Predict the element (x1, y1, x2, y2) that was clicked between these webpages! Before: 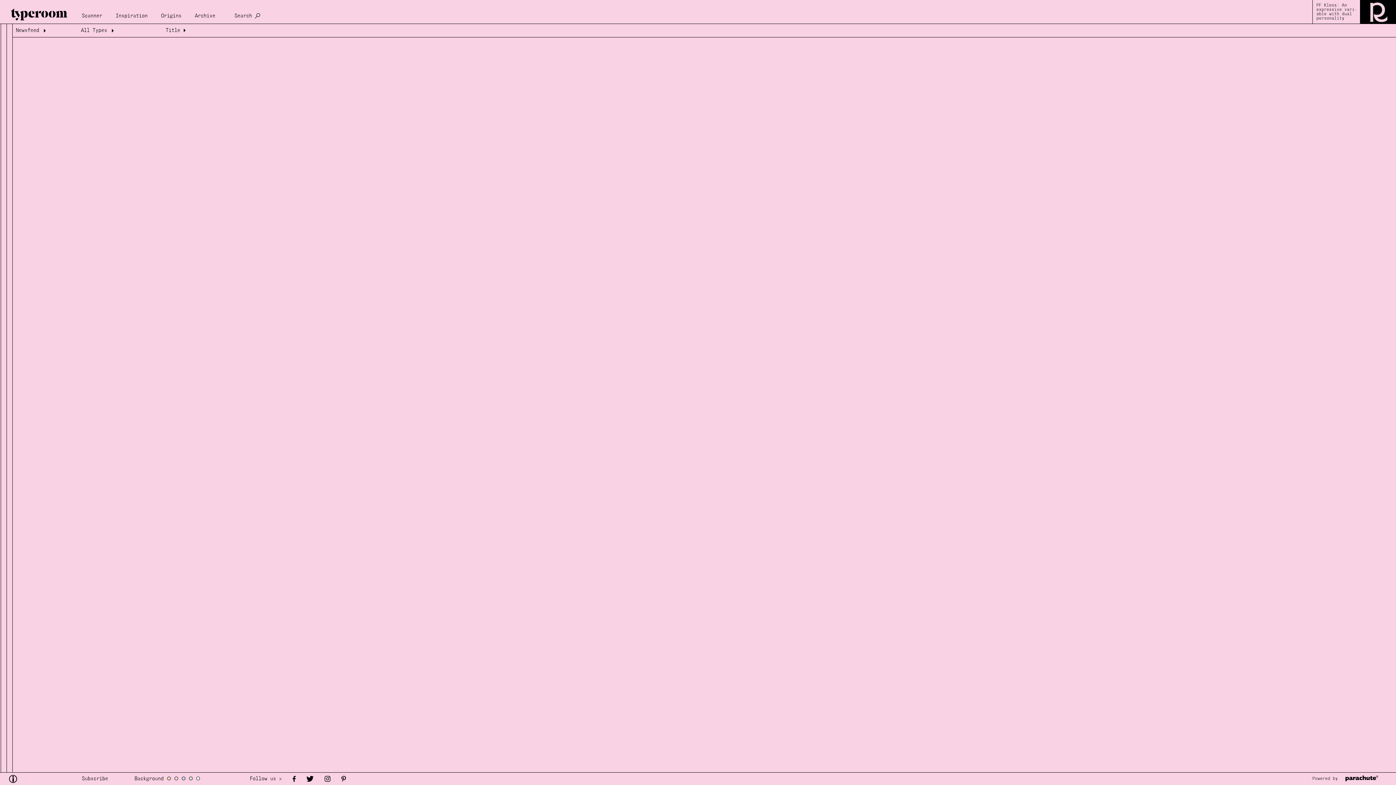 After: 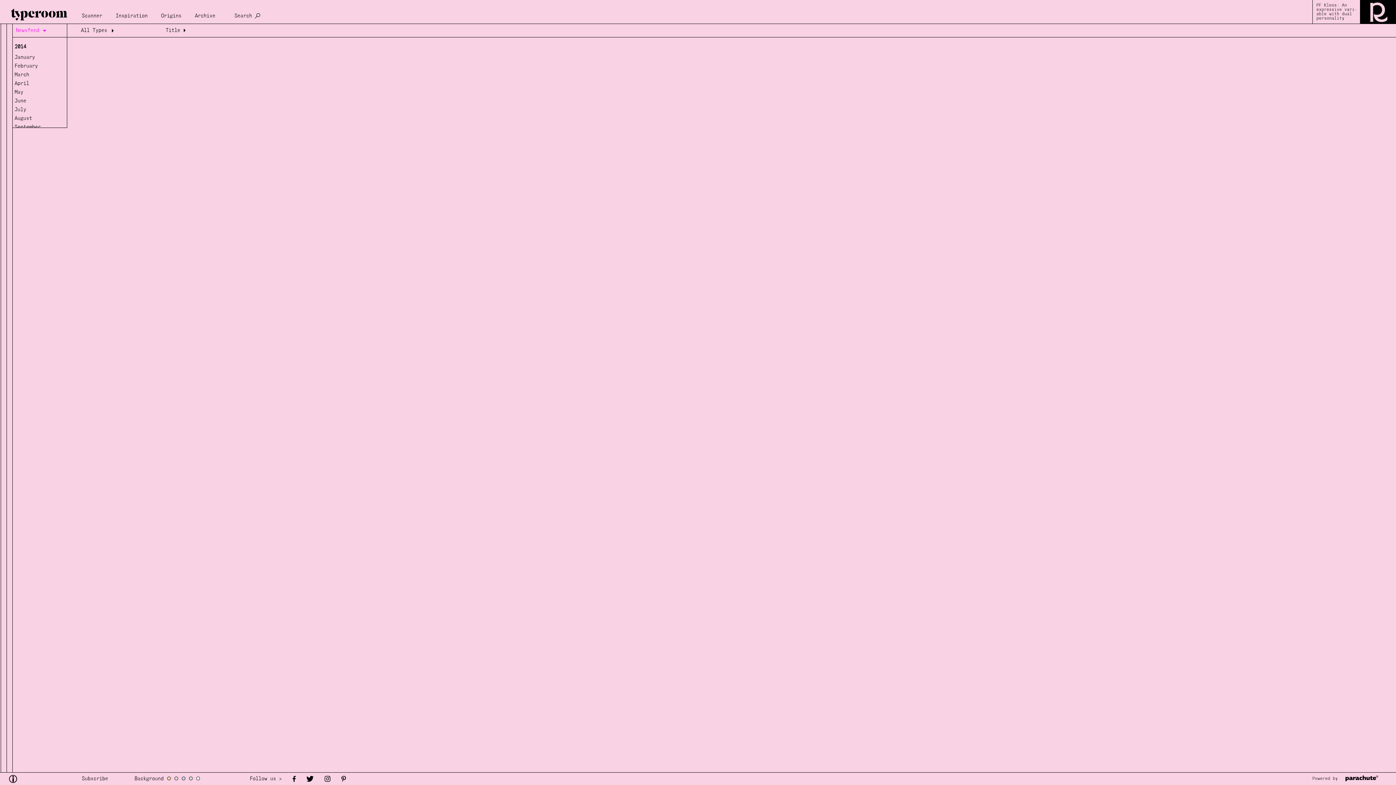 Action: label: Newsfeed bbox: (15, 26, 50, 34)